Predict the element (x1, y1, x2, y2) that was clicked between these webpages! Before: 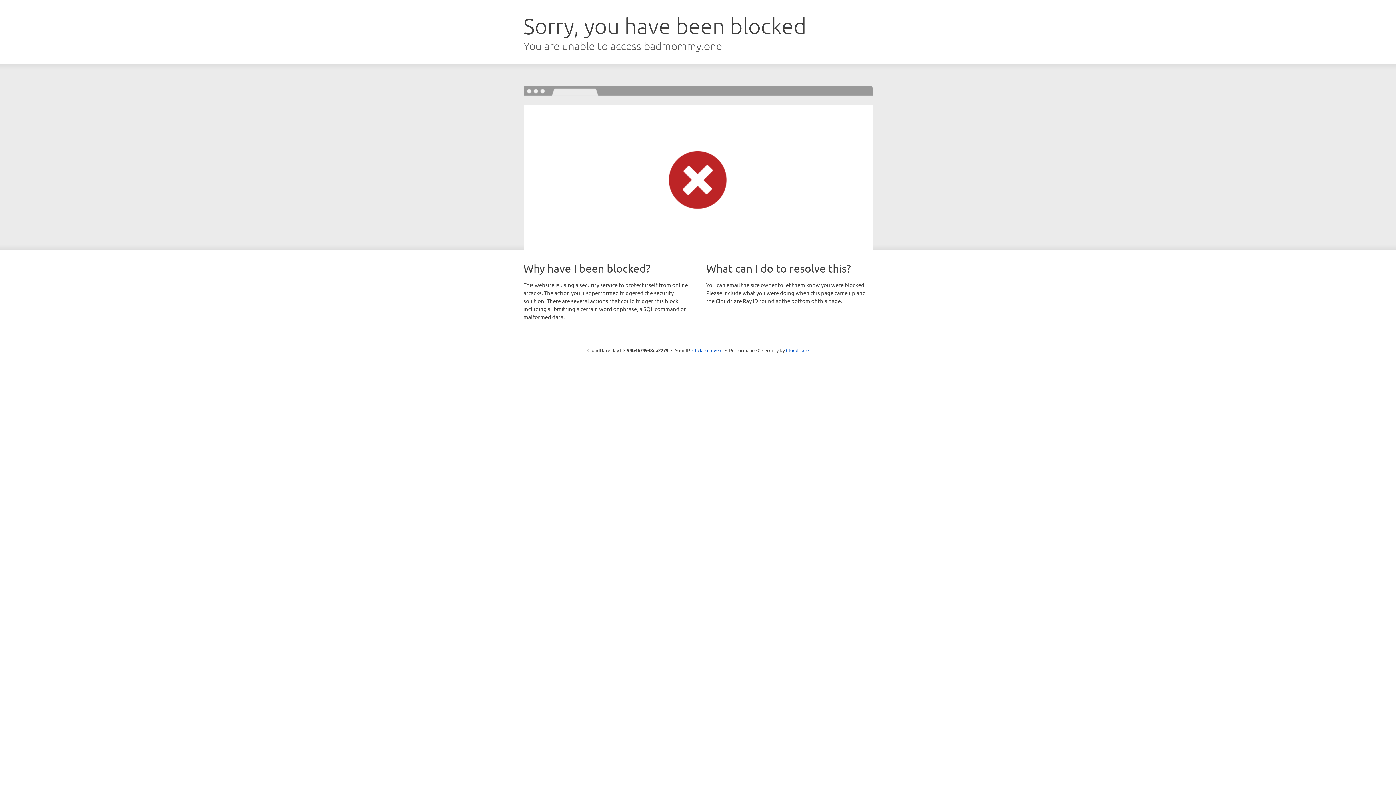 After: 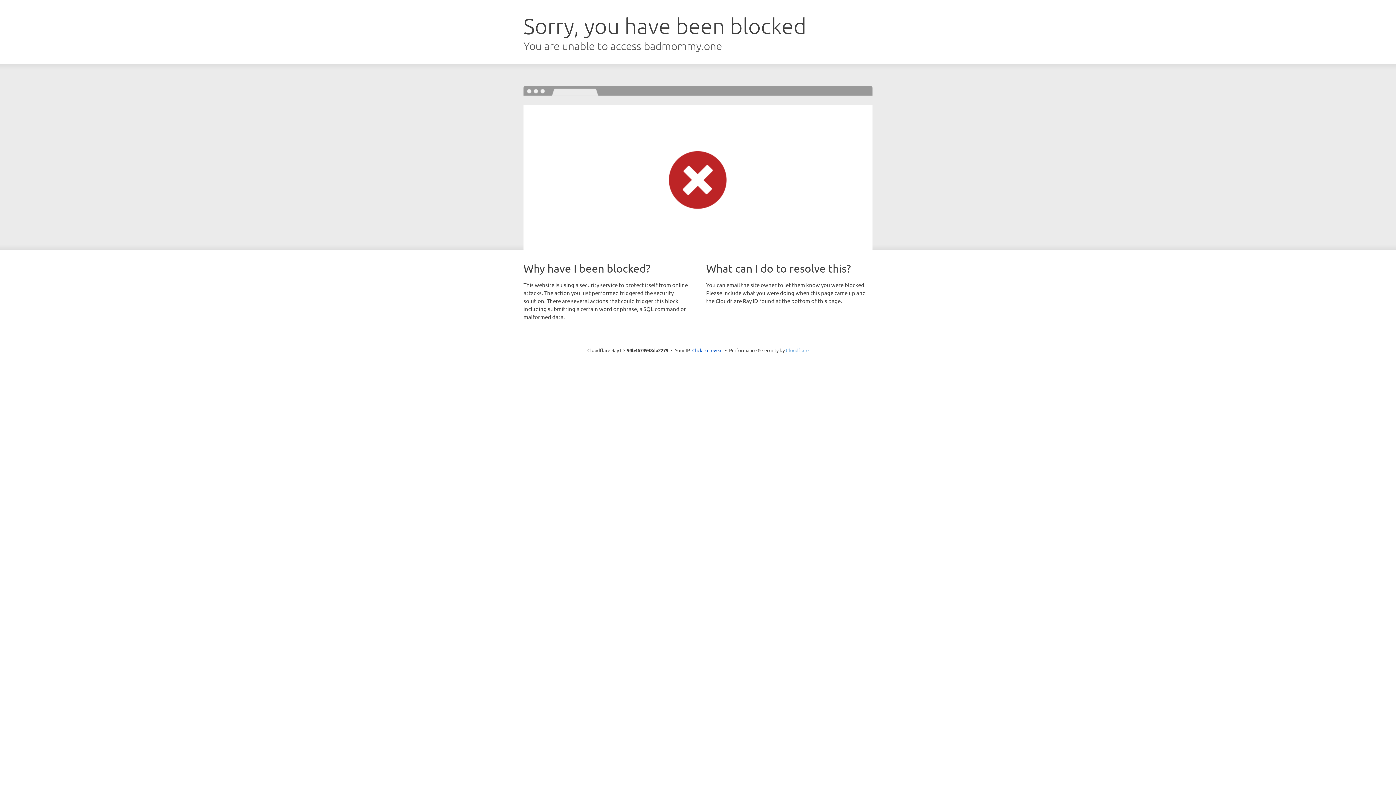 Action: bbox: (786, 347, 808, 353) label: Cloudflare